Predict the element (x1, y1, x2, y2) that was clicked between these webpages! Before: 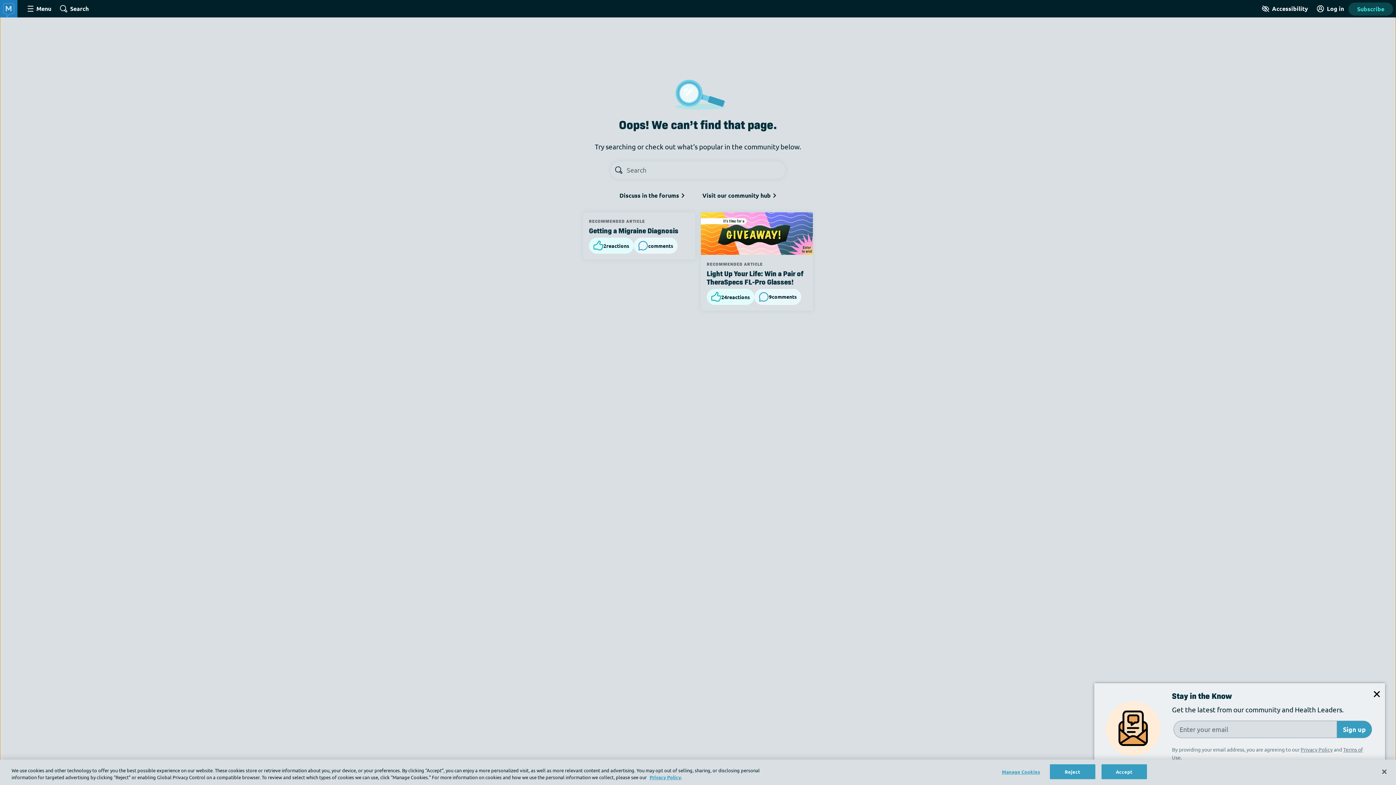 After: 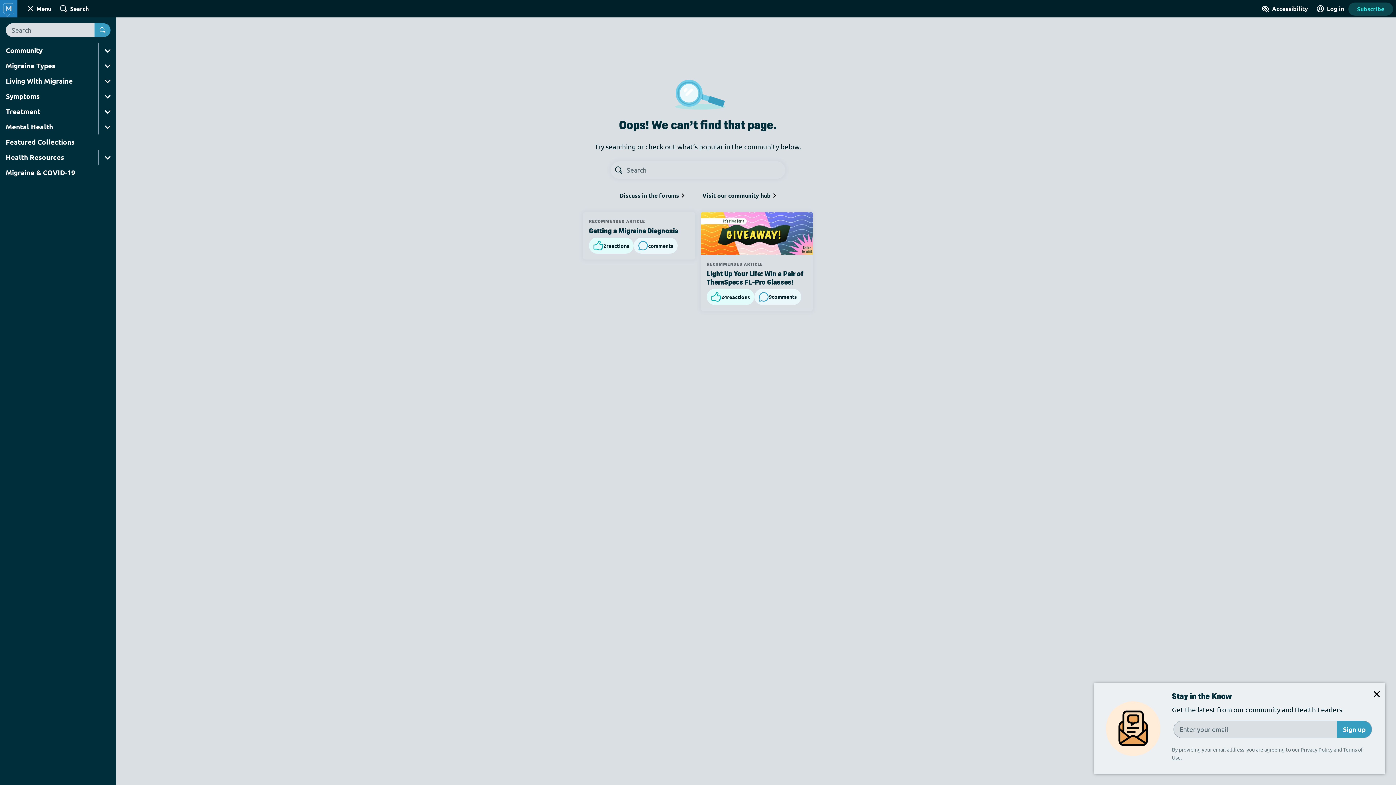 Action: label: Site Nav Menu bbox: (26, 0, 52, 17)